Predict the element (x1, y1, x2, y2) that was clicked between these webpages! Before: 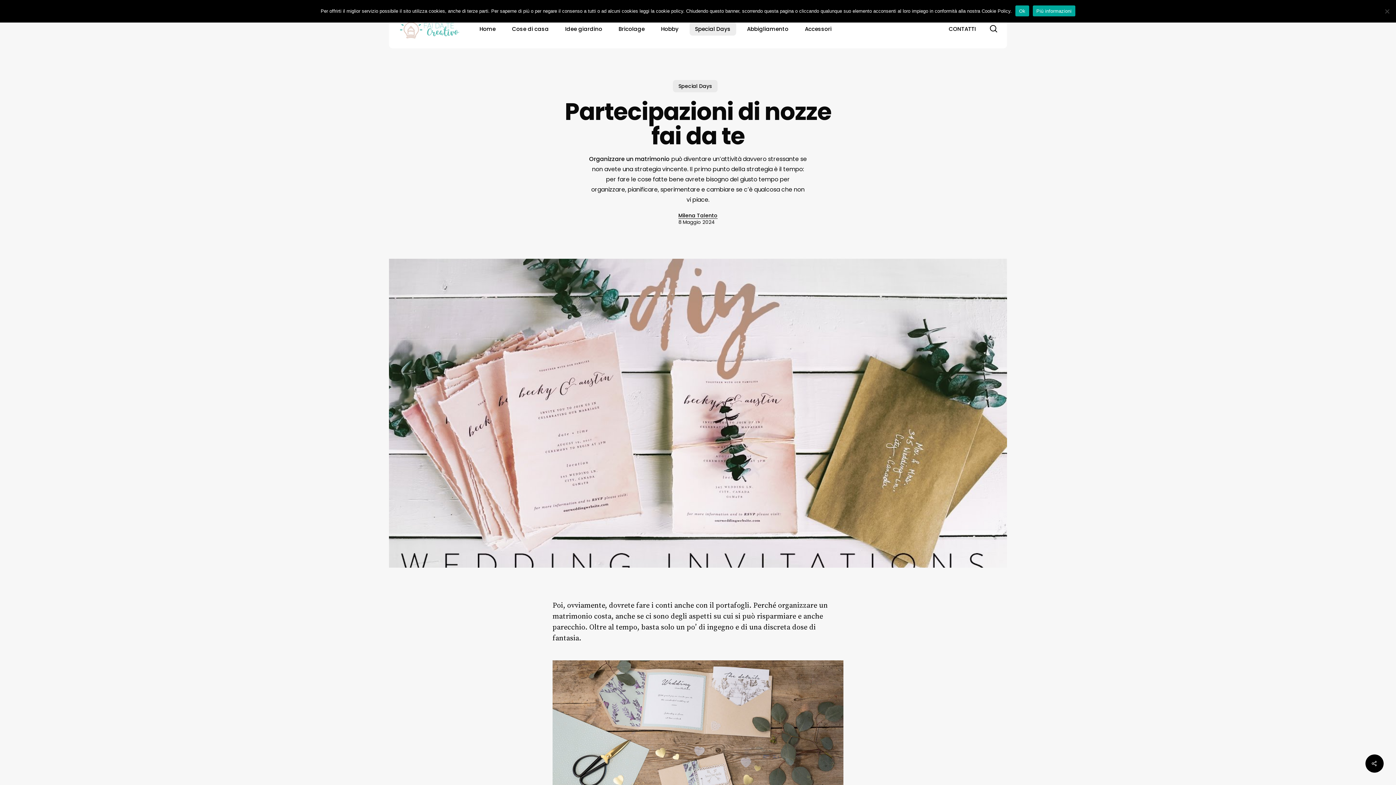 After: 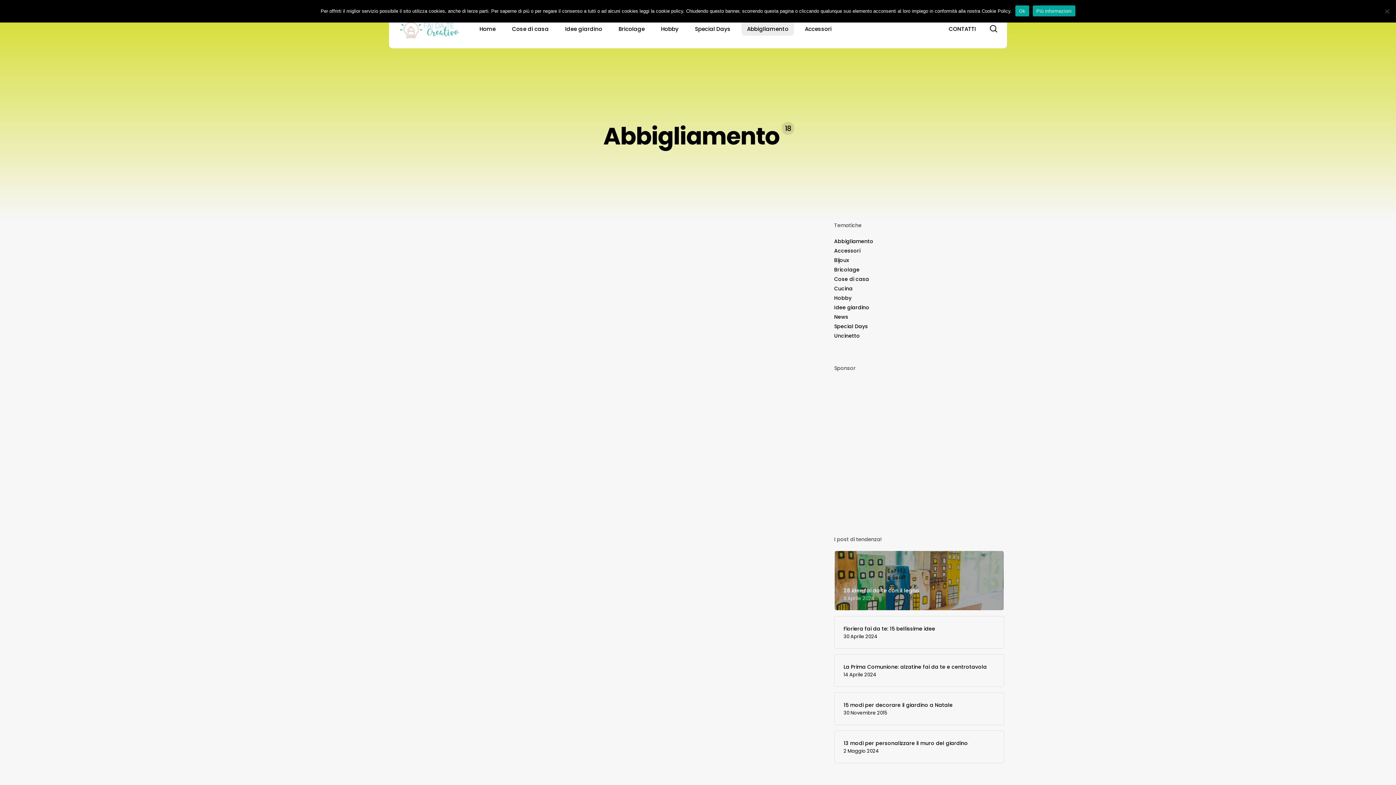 Action: label: Abbigliamento bbox: (741, 21, 794, 35)